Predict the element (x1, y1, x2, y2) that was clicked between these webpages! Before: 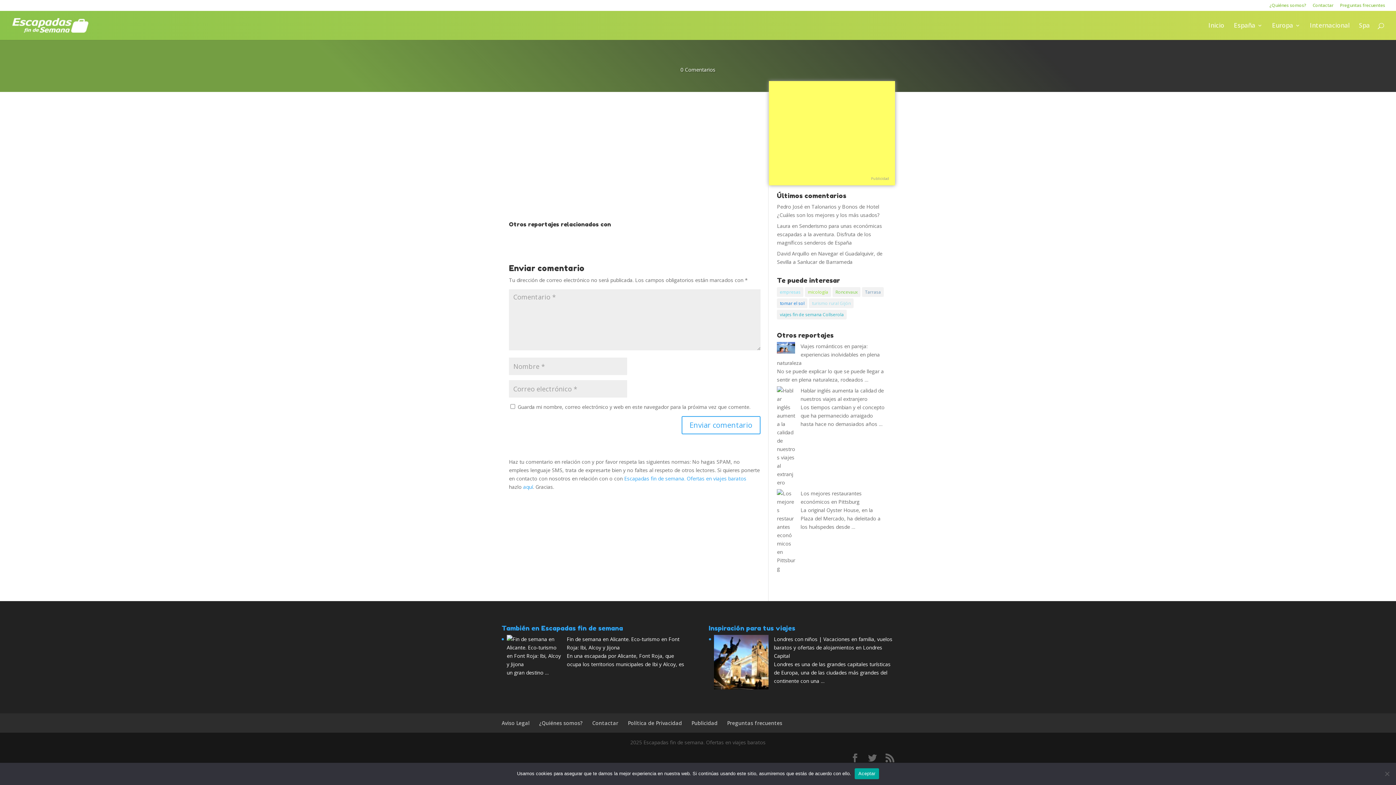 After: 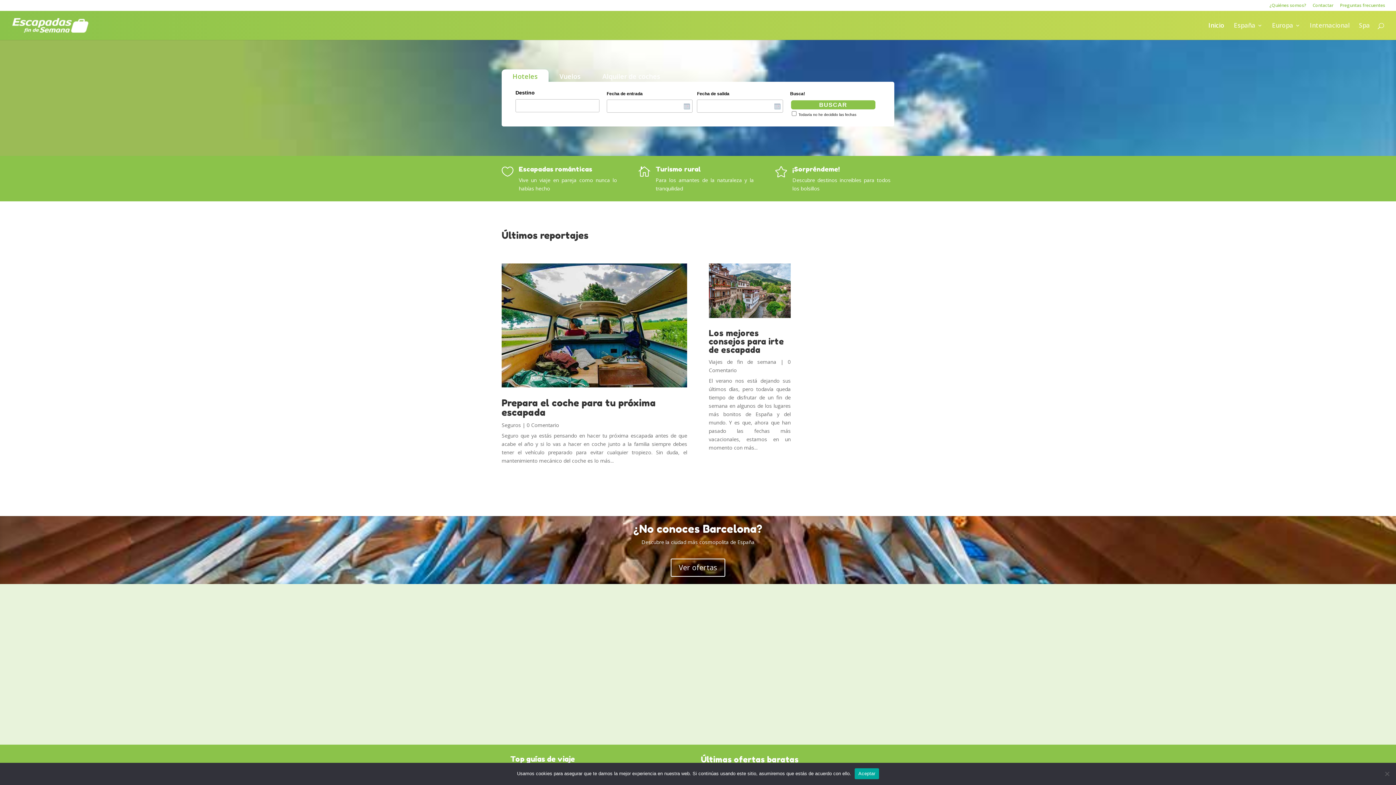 Action: label: Escapadas fin de semana. Ofertas en viajes baratos bbox: (624, 475, 746, 482)